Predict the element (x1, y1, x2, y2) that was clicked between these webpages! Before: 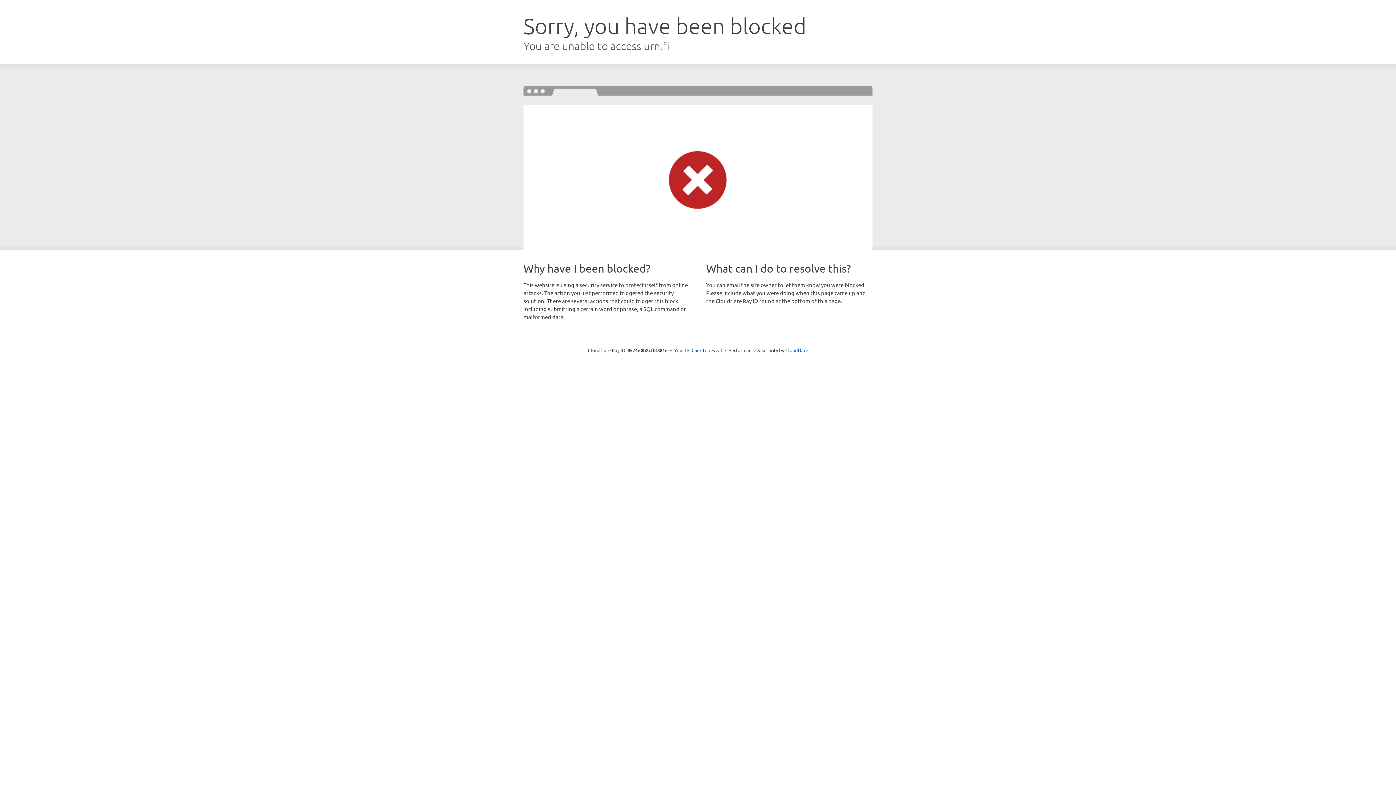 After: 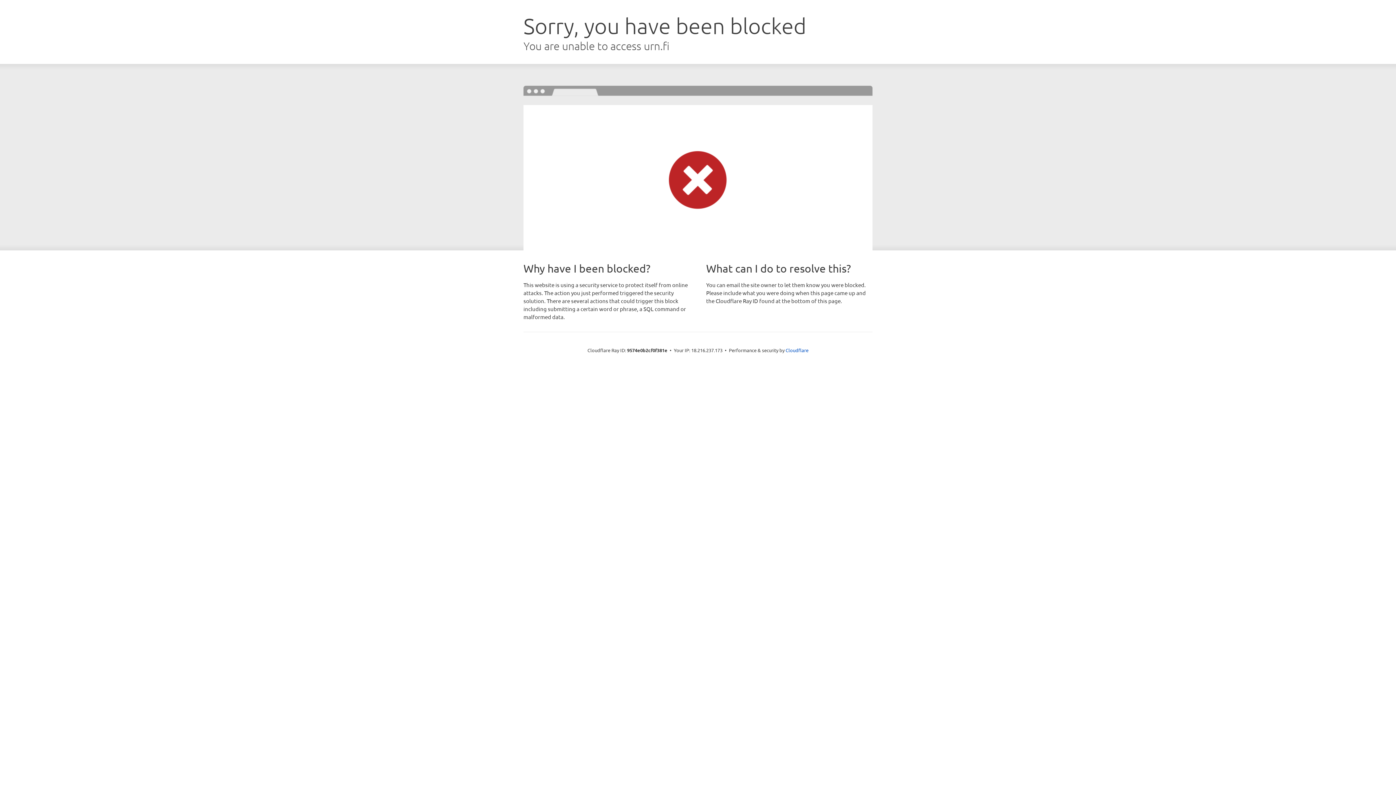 Action: bbox: (691, 346, 722, 353) label: Click to reveal